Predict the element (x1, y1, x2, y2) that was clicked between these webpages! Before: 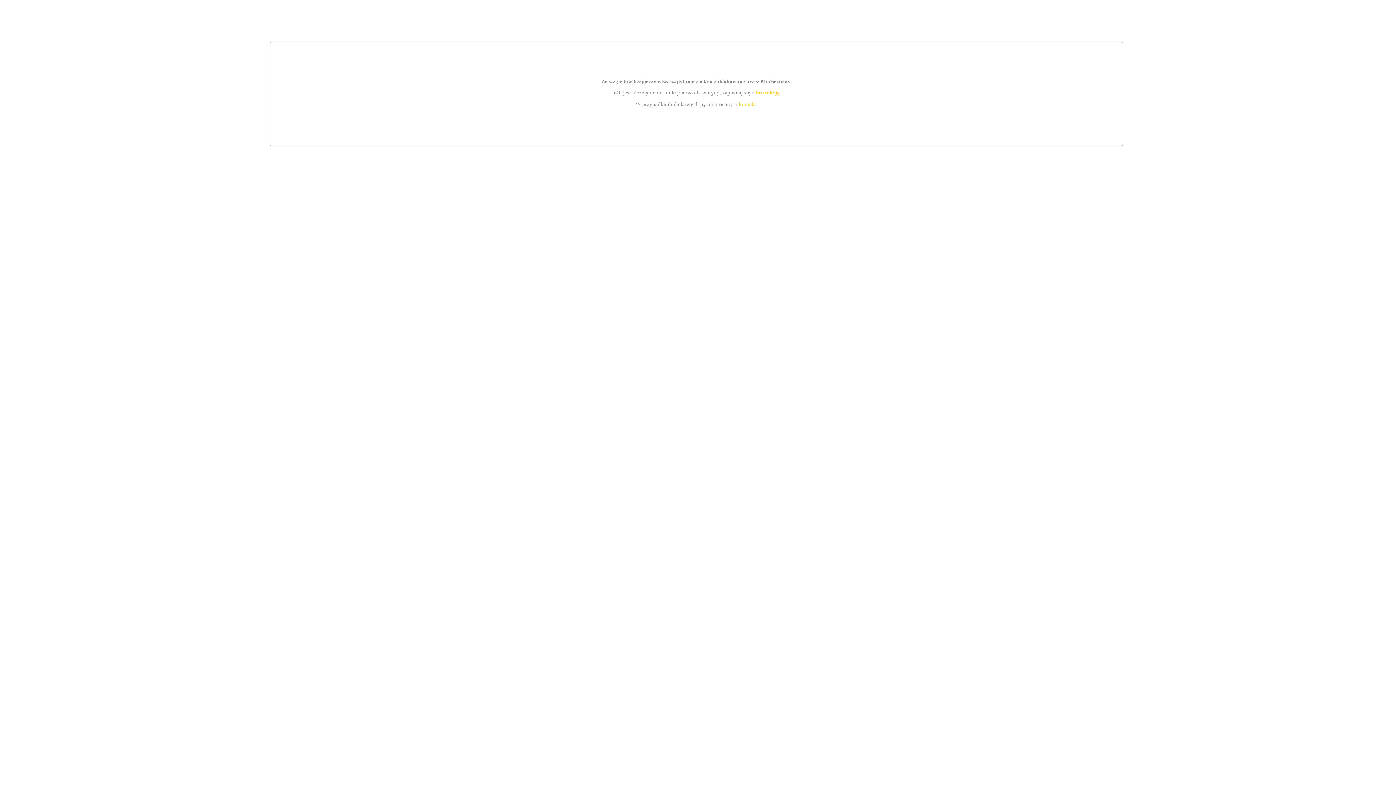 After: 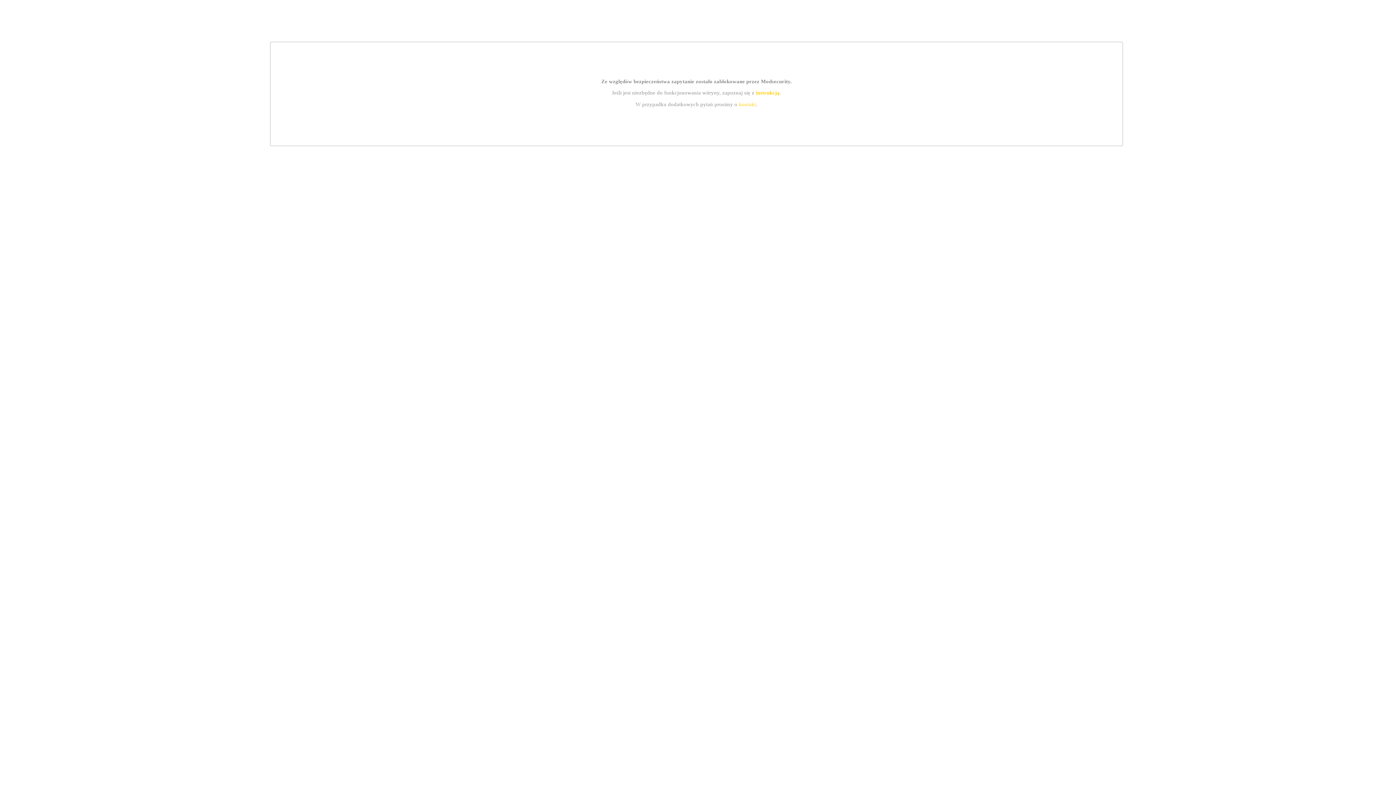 Action: label: kontakt bbox: (739, 101, 756, 107)